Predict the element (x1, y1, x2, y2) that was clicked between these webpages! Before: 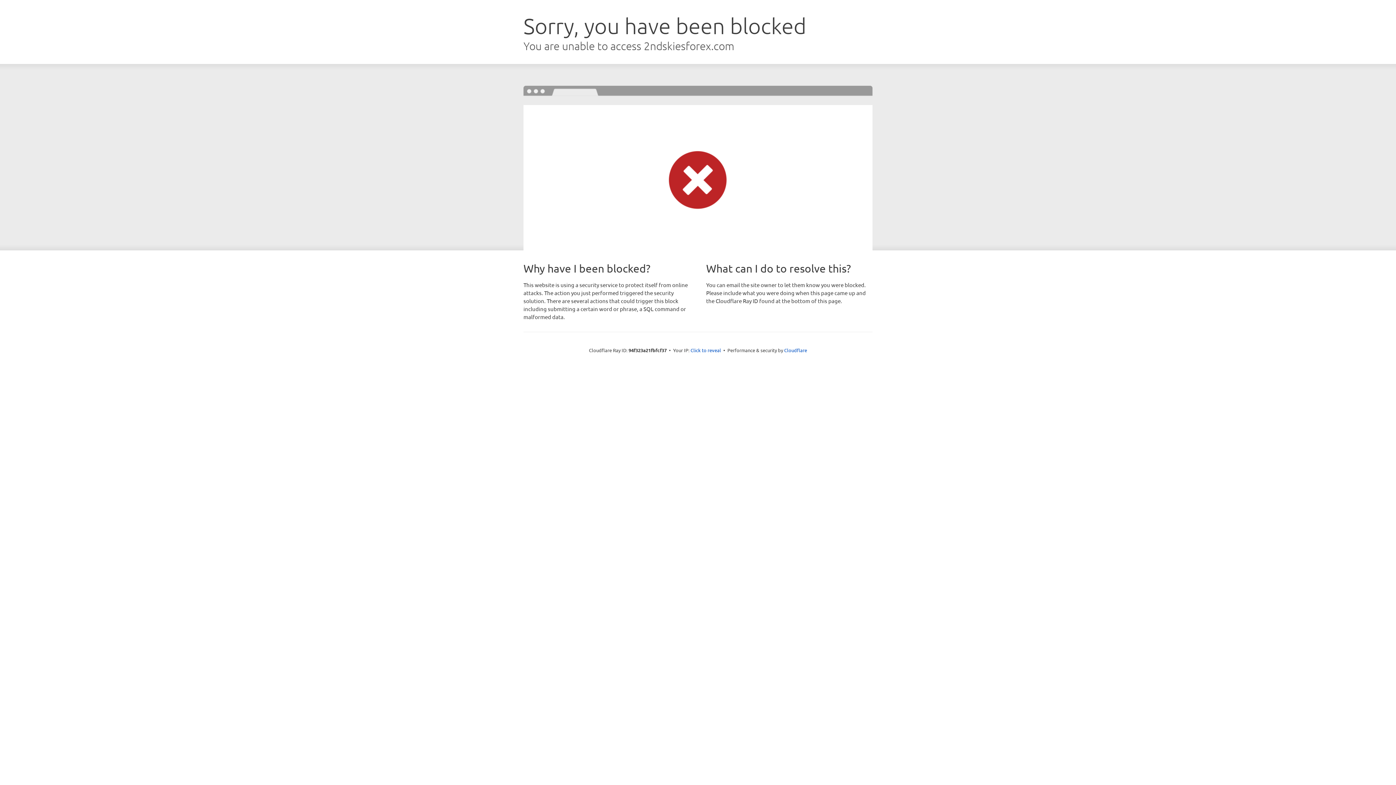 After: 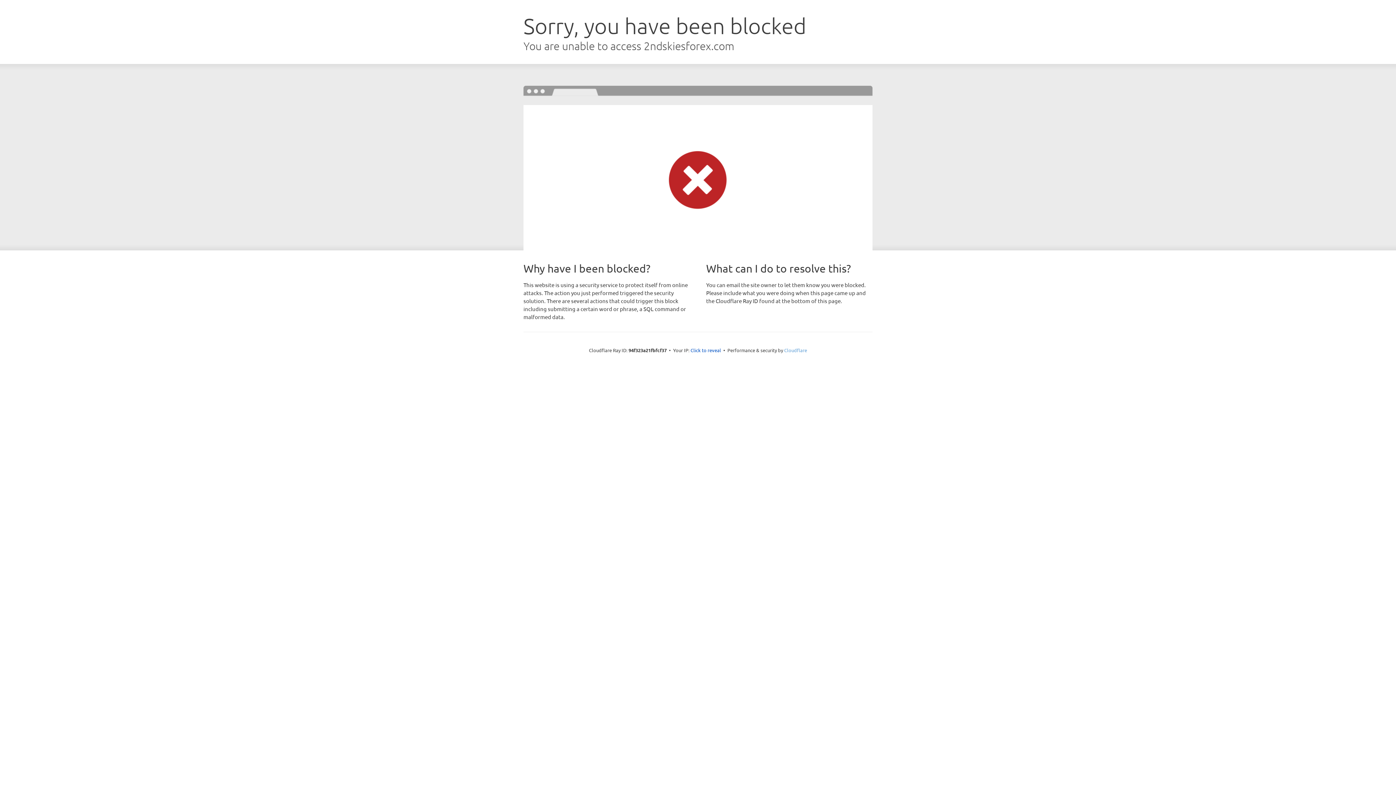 Action: label: Cloudflare bbox: (784, 347, 807, 353)